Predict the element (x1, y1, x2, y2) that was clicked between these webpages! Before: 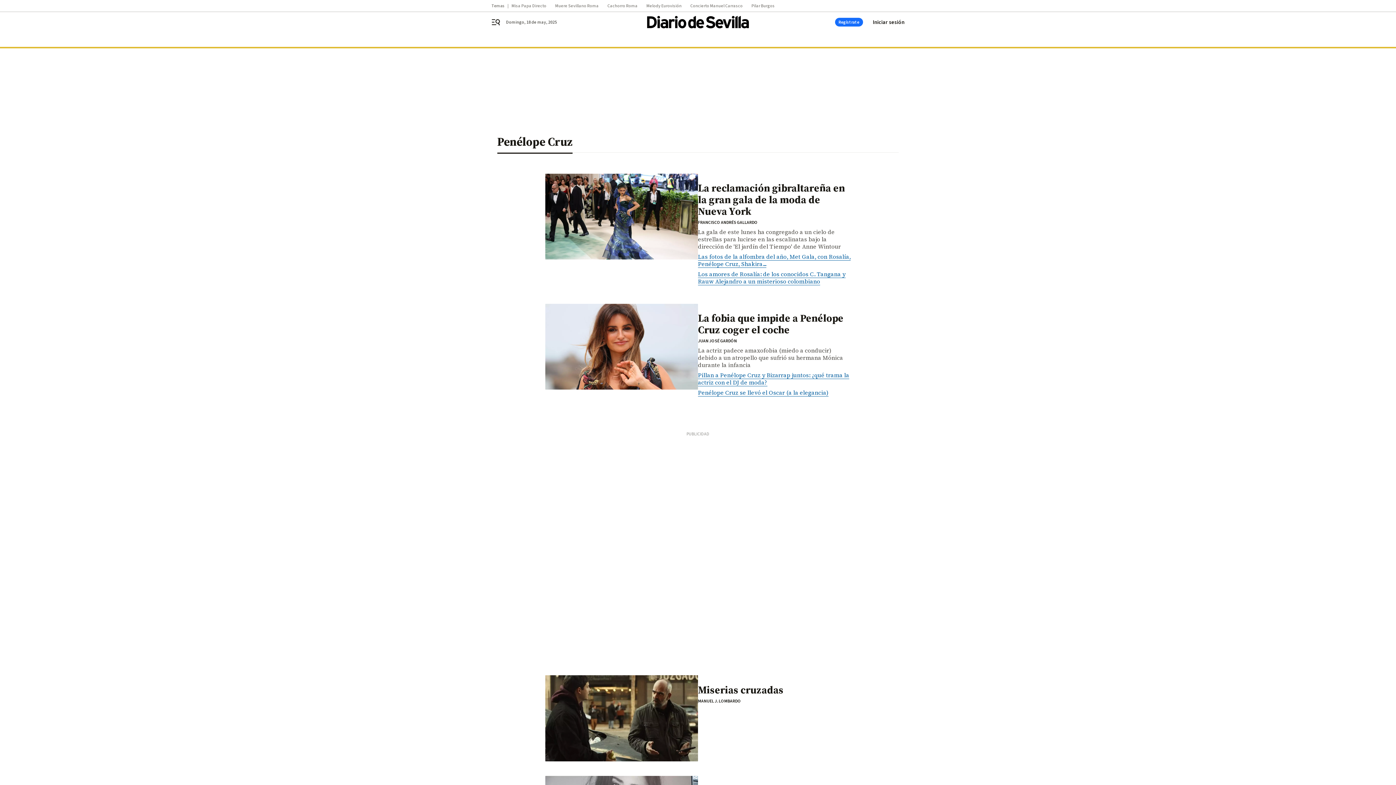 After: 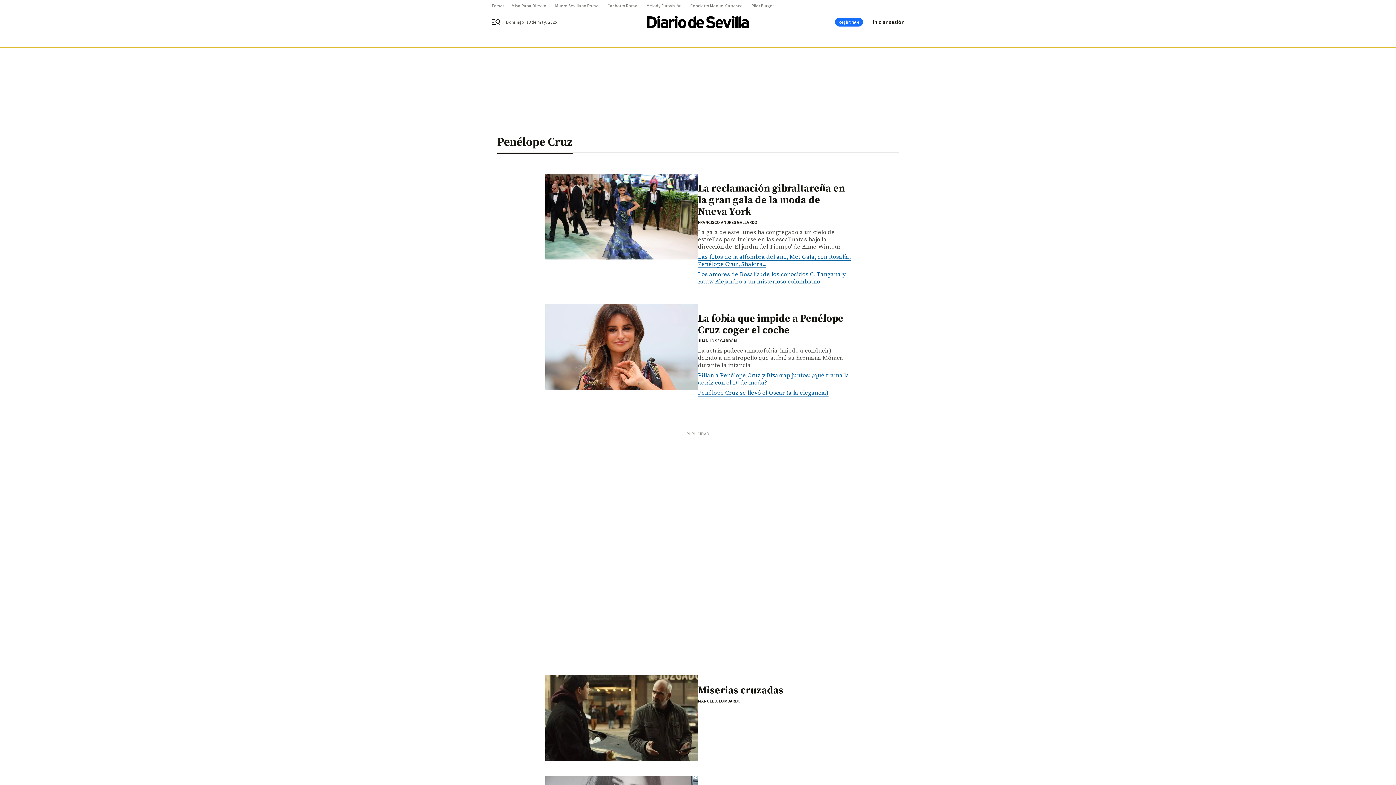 Action: label: Penélope Cruz bbox: (497, 128, 898, 152)